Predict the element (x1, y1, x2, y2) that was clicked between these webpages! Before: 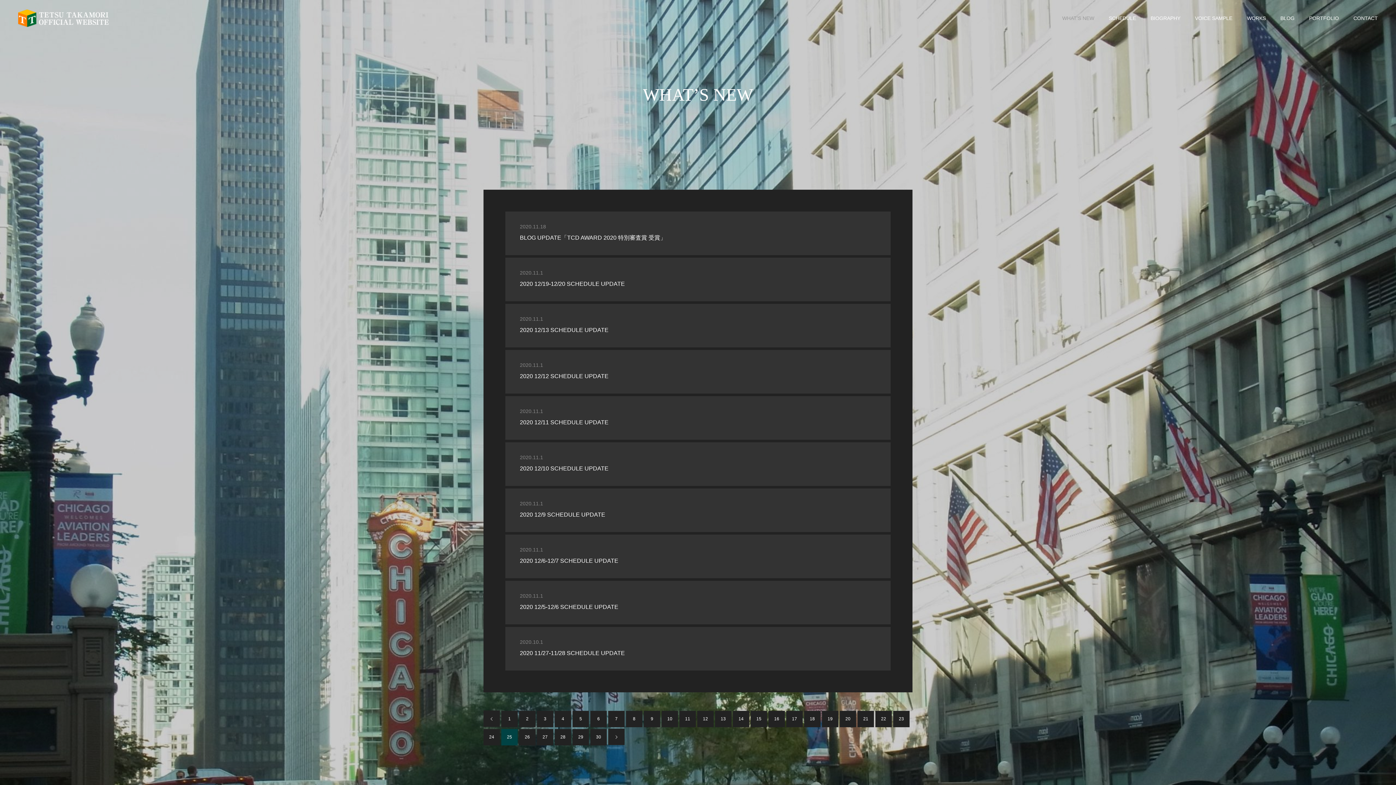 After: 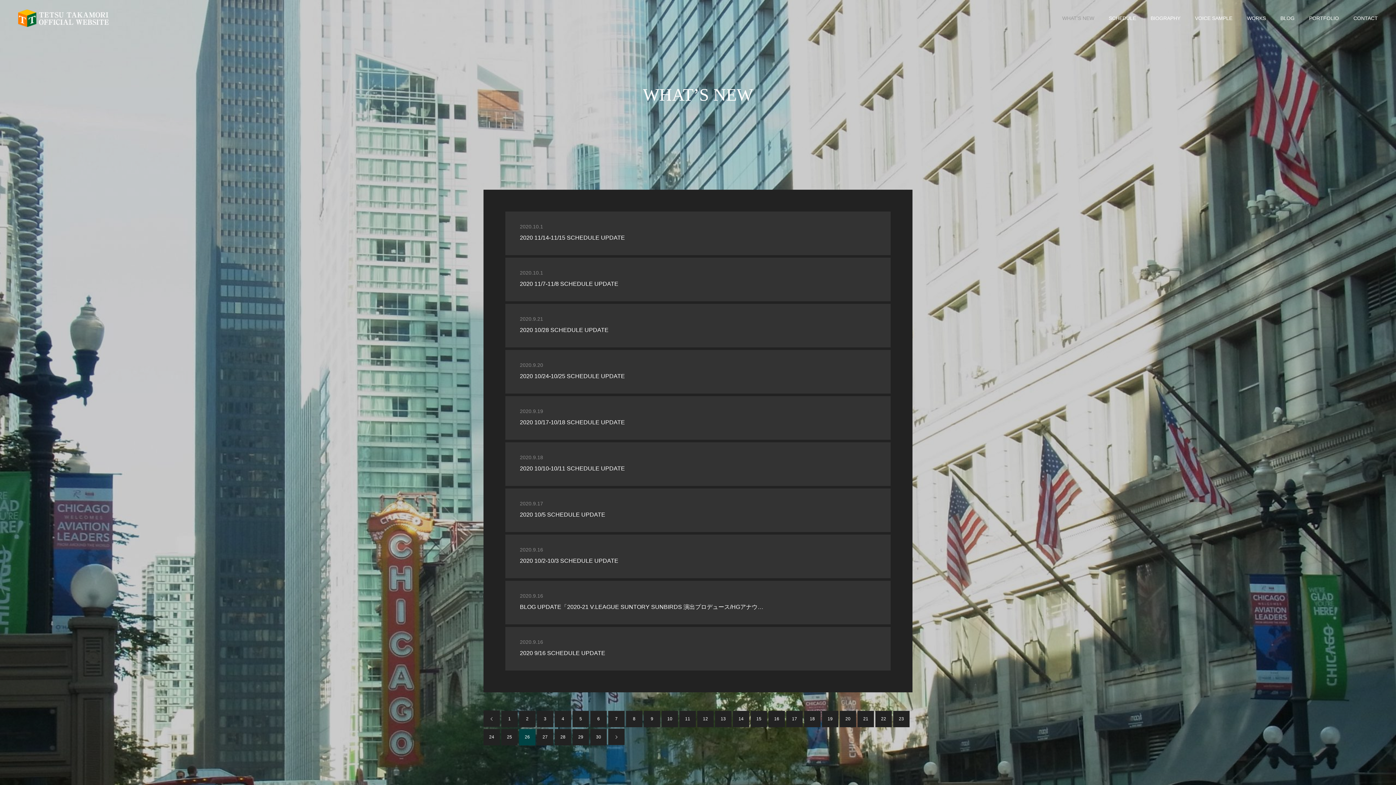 Action: bbox: (608, 729, 624, 745)